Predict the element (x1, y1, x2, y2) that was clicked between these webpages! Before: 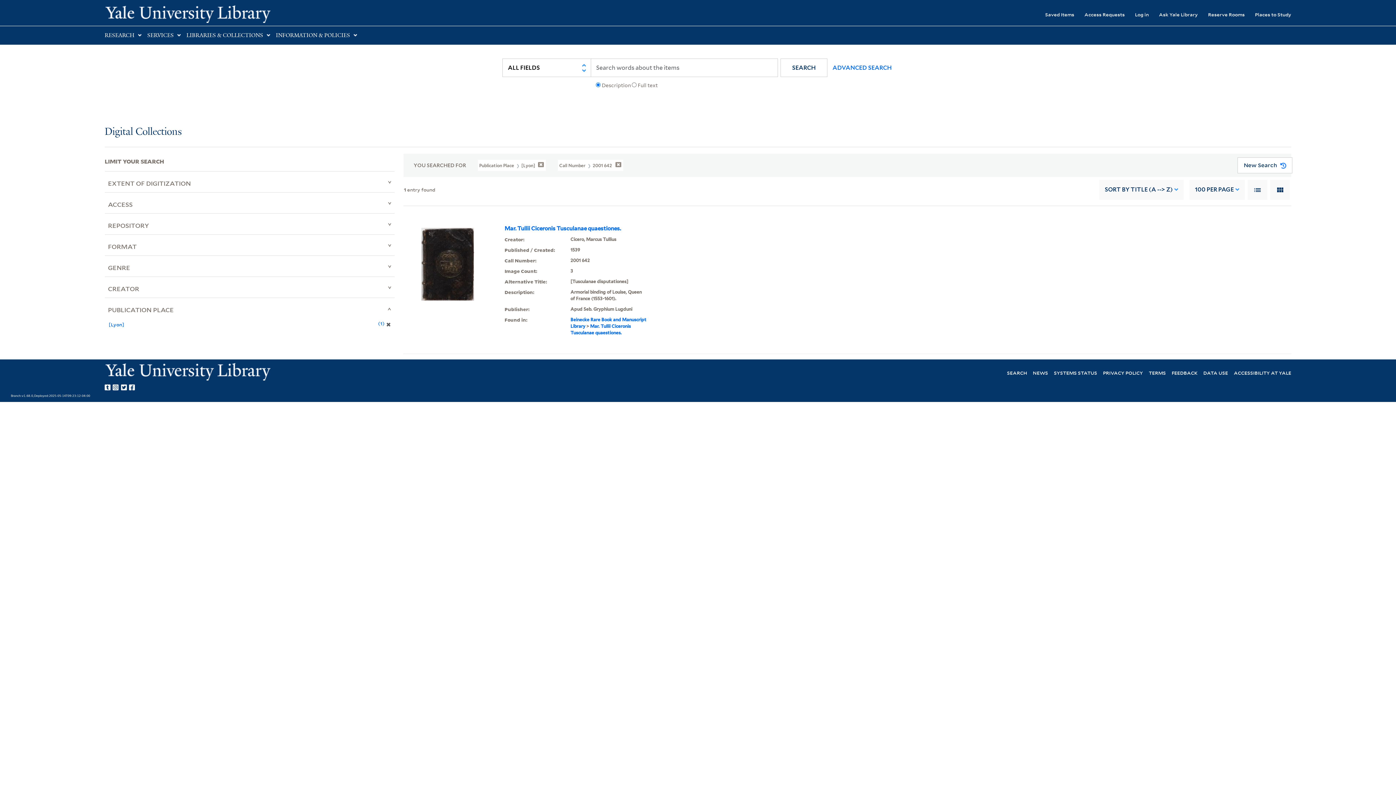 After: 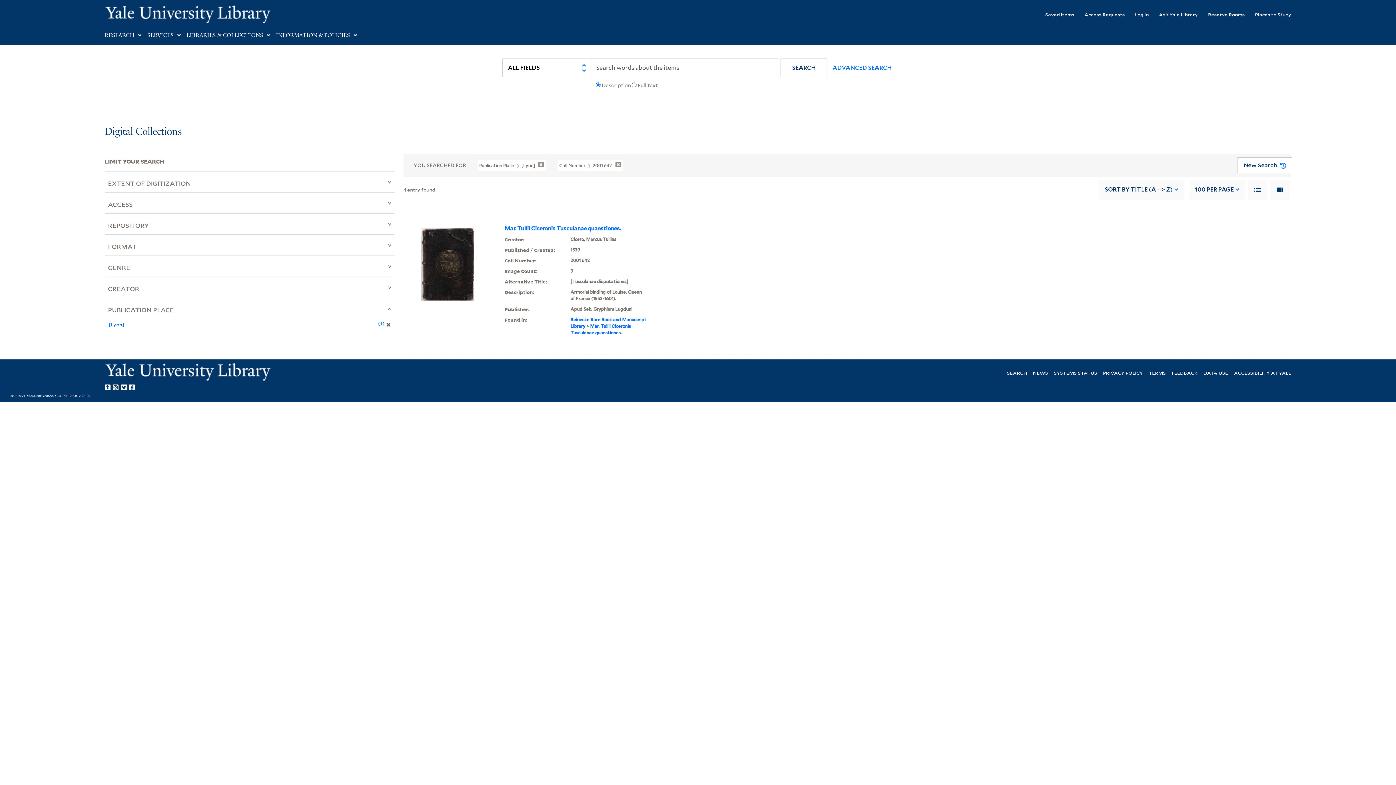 Action: bbox: (121, 382, 129, 391) label: Yale Library on Twitter